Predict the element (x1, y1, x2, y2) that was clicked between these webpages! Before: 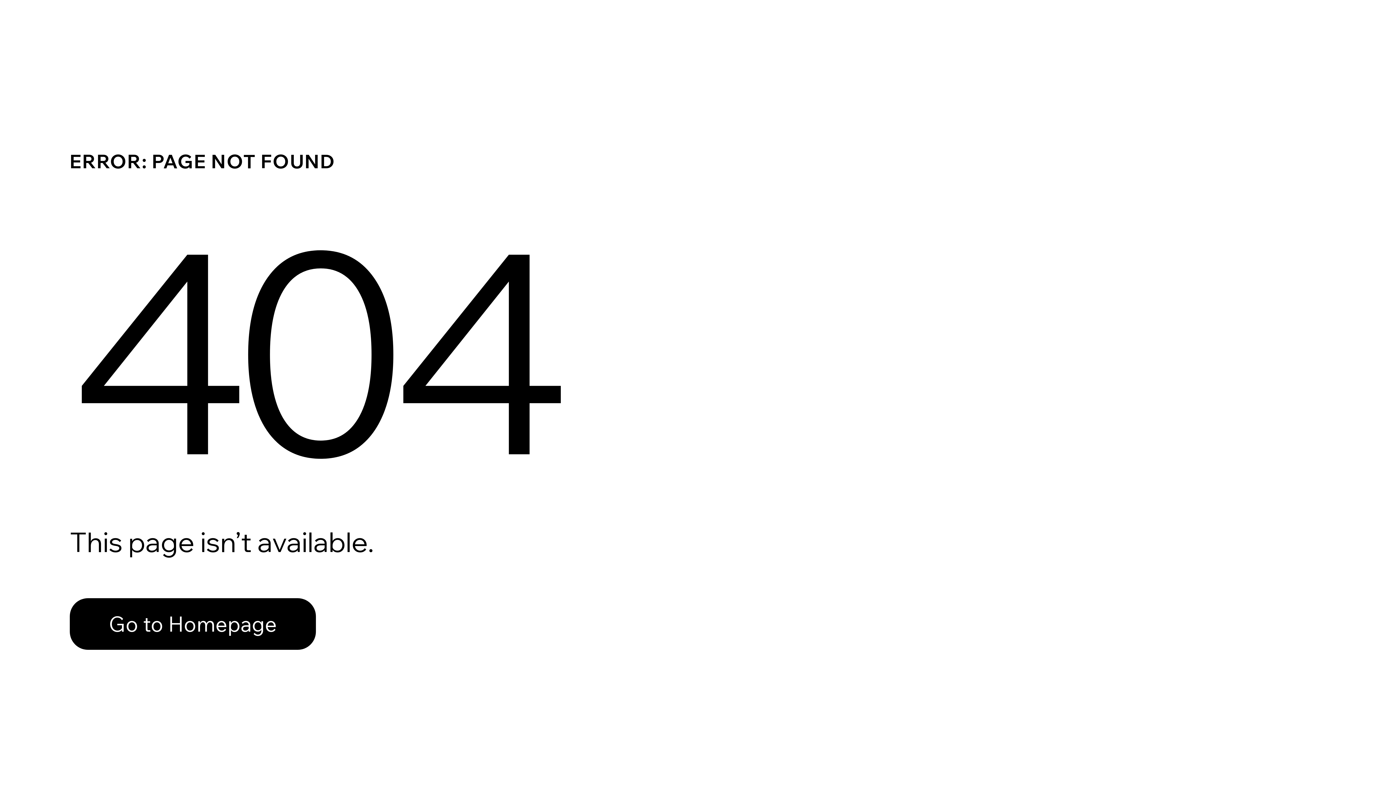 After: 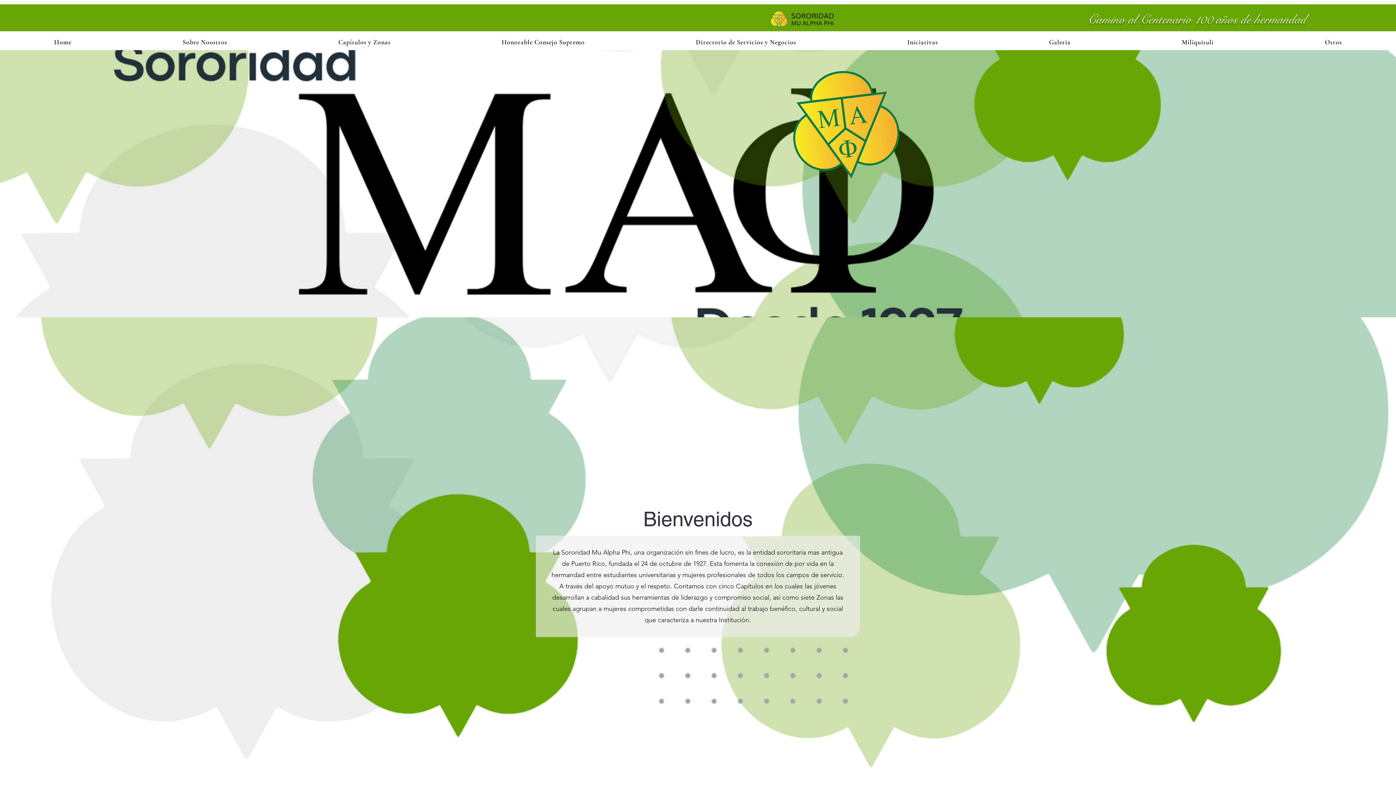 Action: label: Go to Homepage bbox: (69, 598, 316, 650)